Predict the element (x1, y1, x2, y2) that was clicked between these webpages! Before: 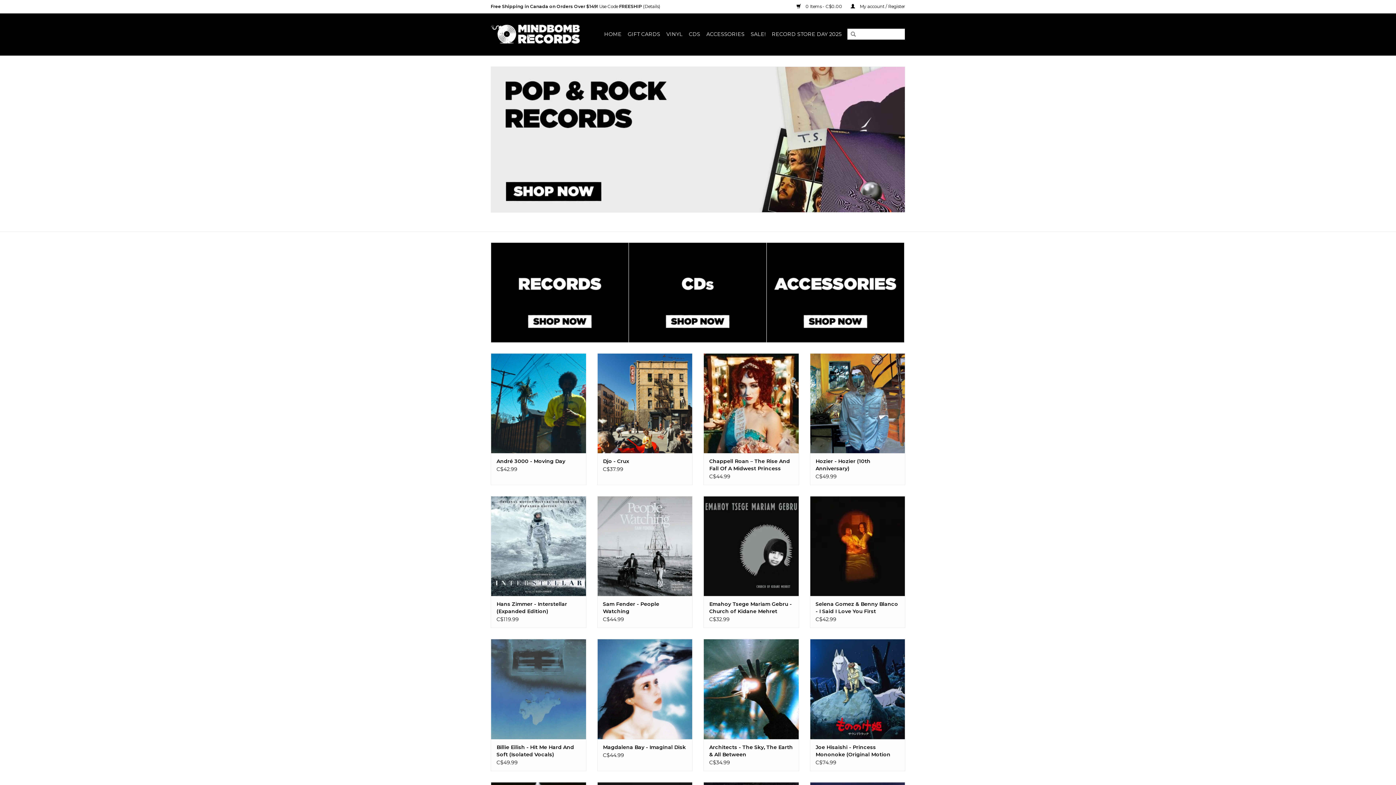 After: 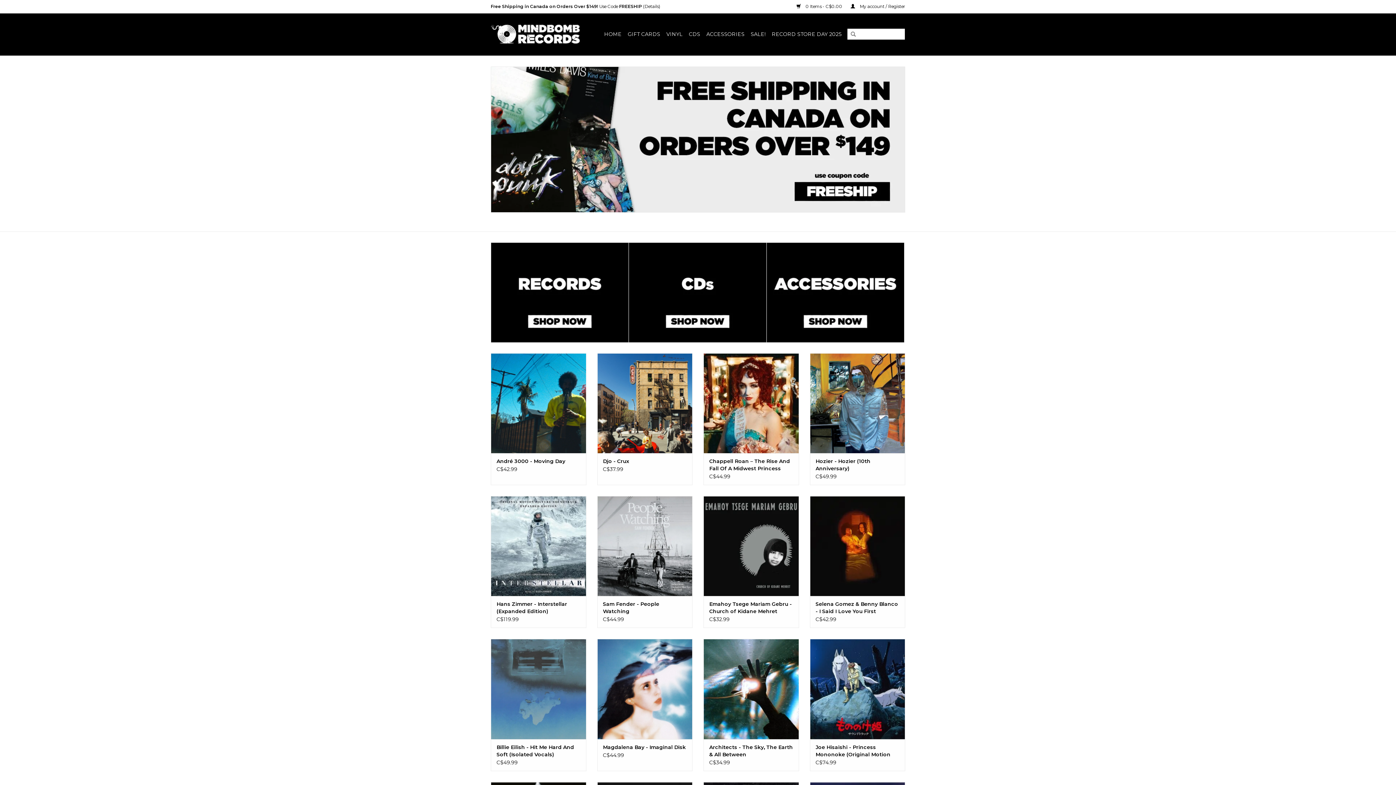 Action: bbox: (490, 24, 584, 44)